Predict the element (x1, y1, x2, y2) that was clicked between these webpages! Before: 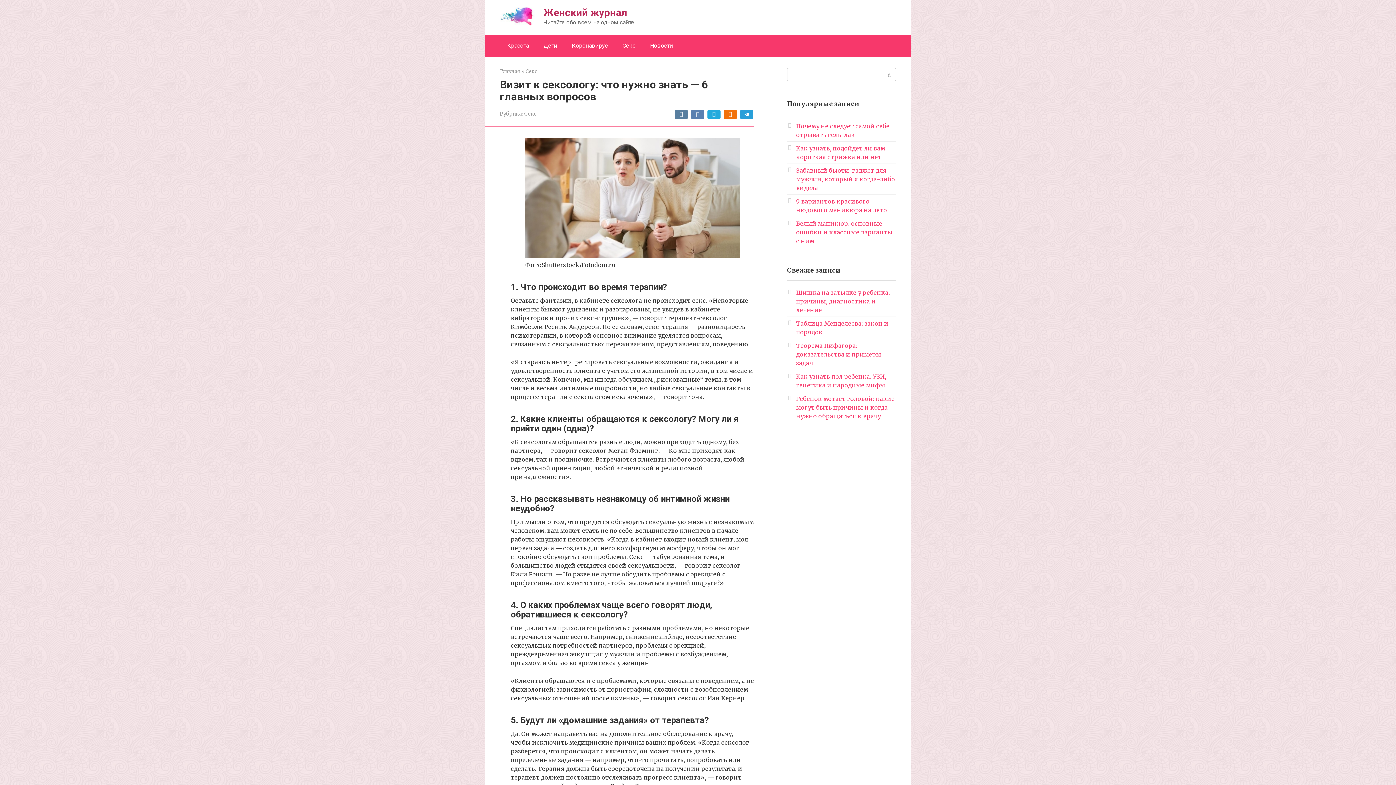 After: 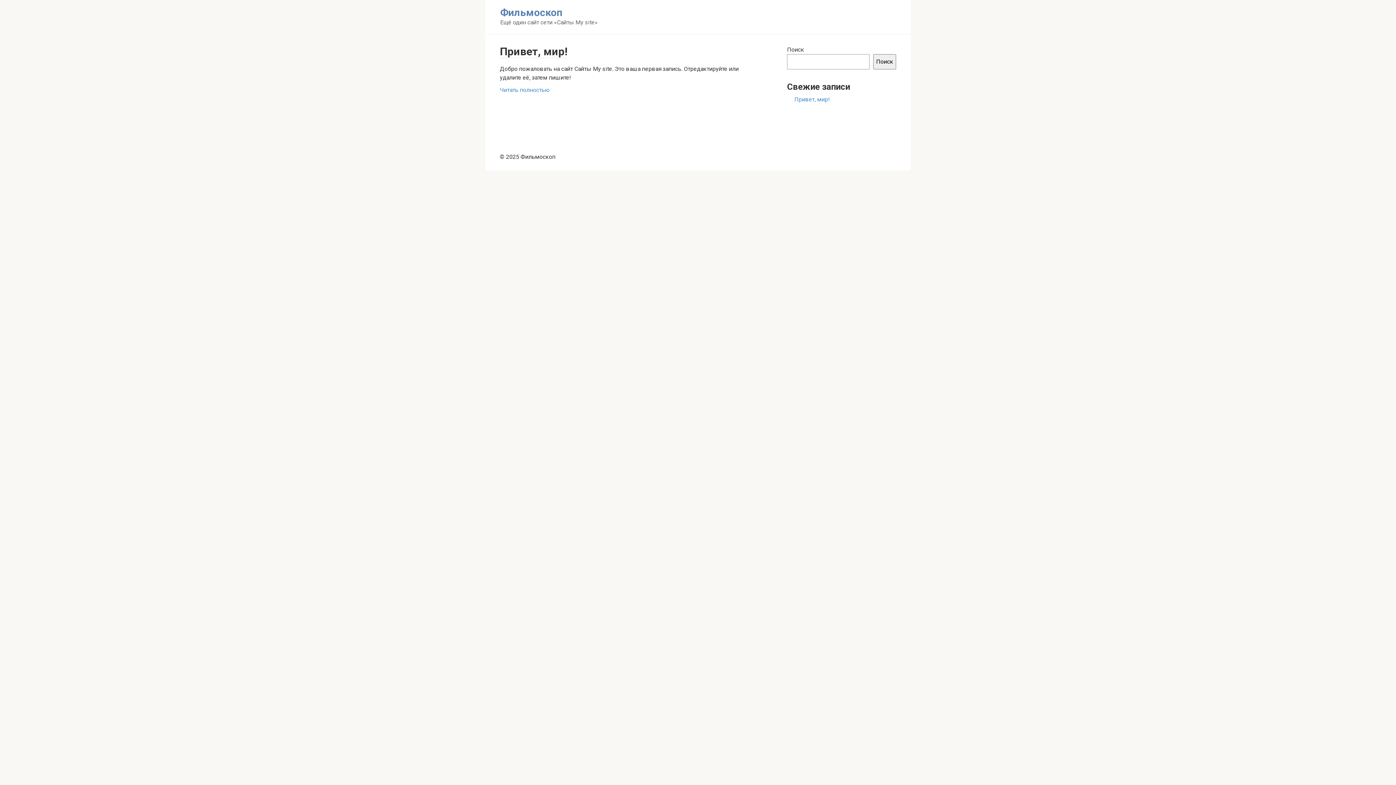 Action: bbox: (500, 19, 536, 26)